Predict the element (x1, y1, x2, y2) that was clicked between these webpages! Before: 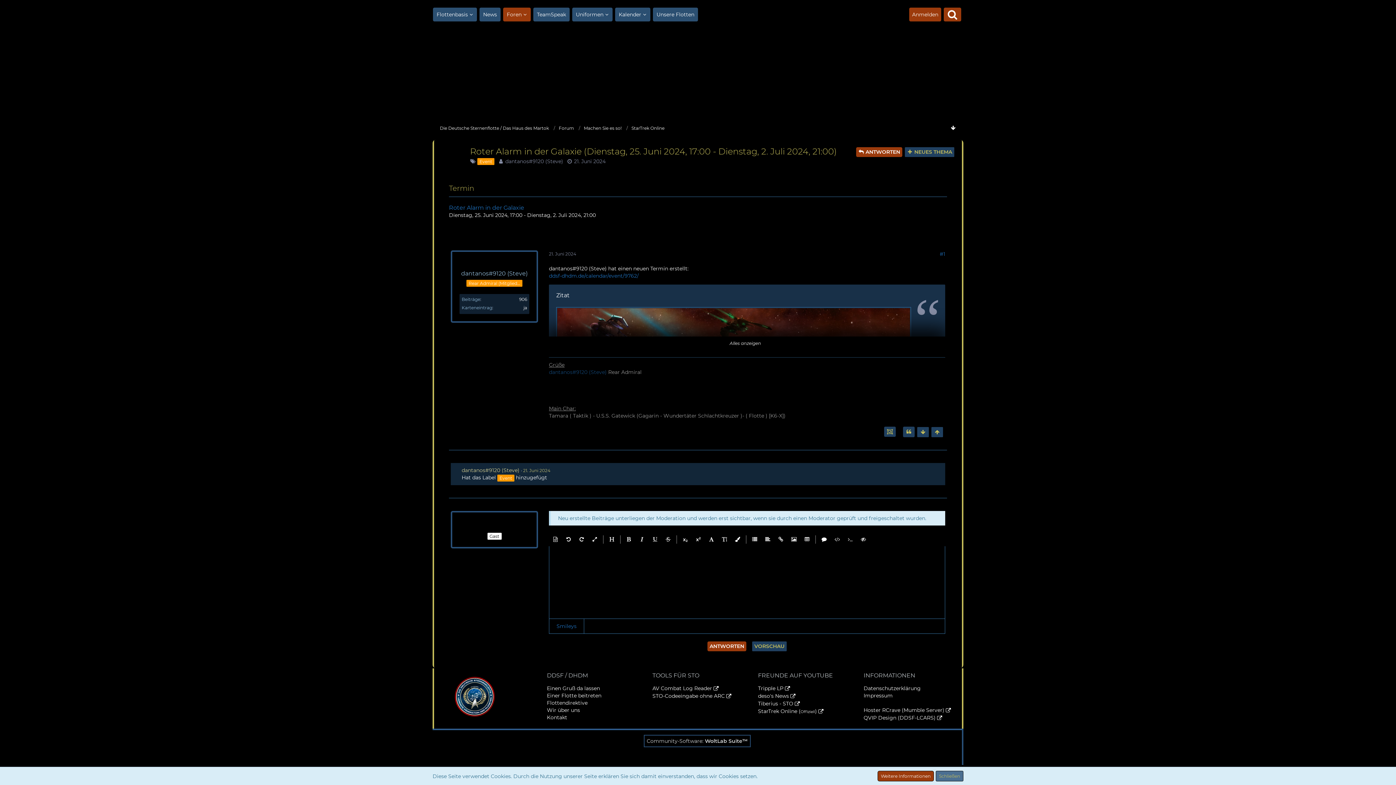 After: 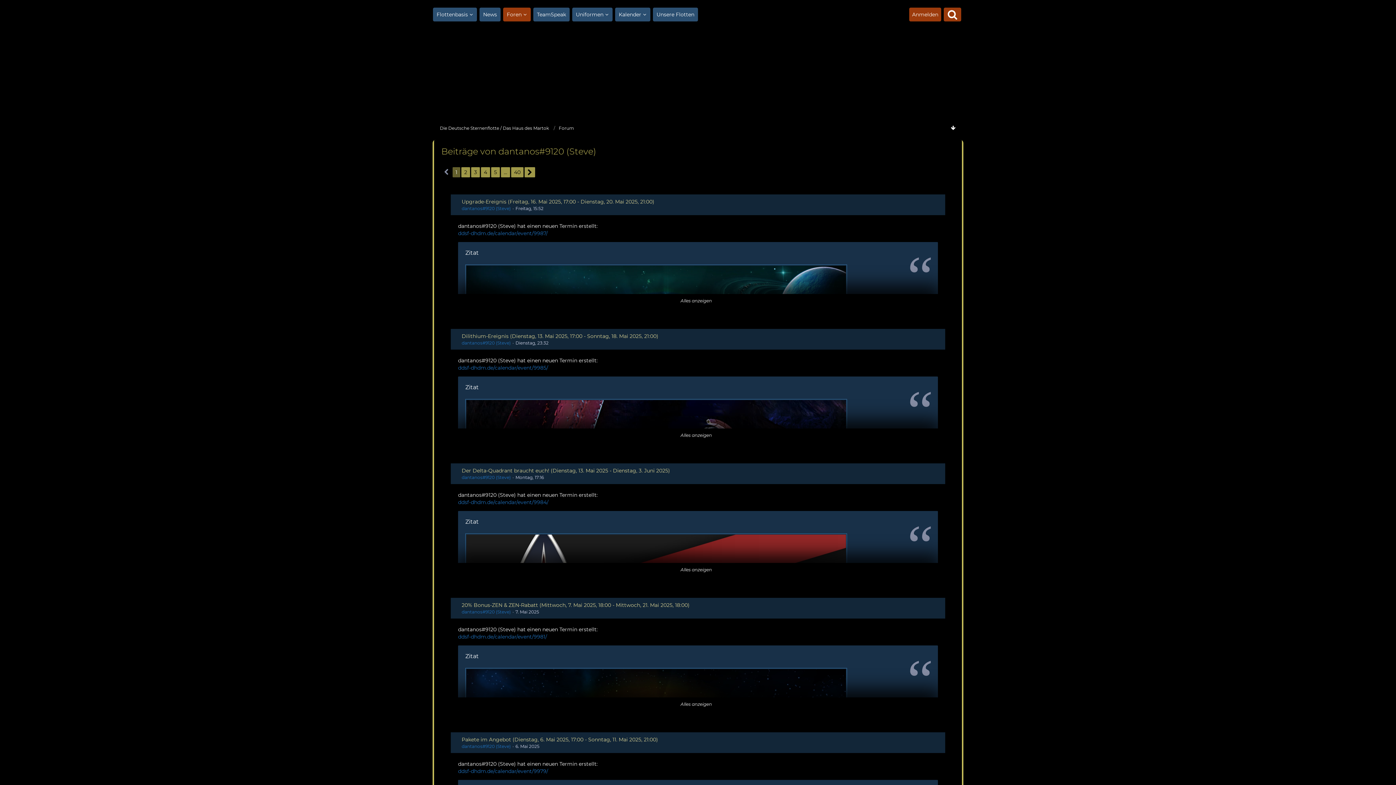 Action: label: Beiträge von dantanos#9120 (Steve) bbox: (461, 296, 480, 302)